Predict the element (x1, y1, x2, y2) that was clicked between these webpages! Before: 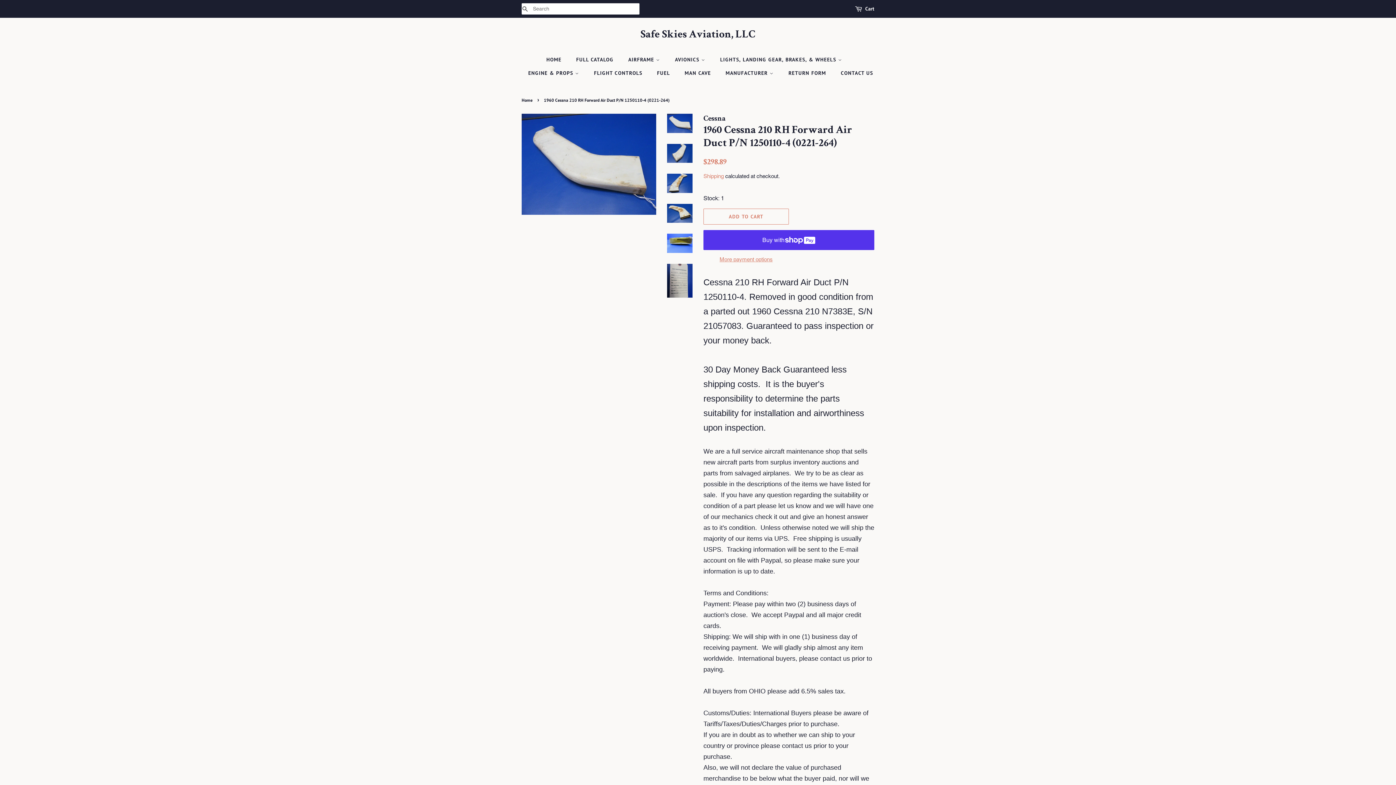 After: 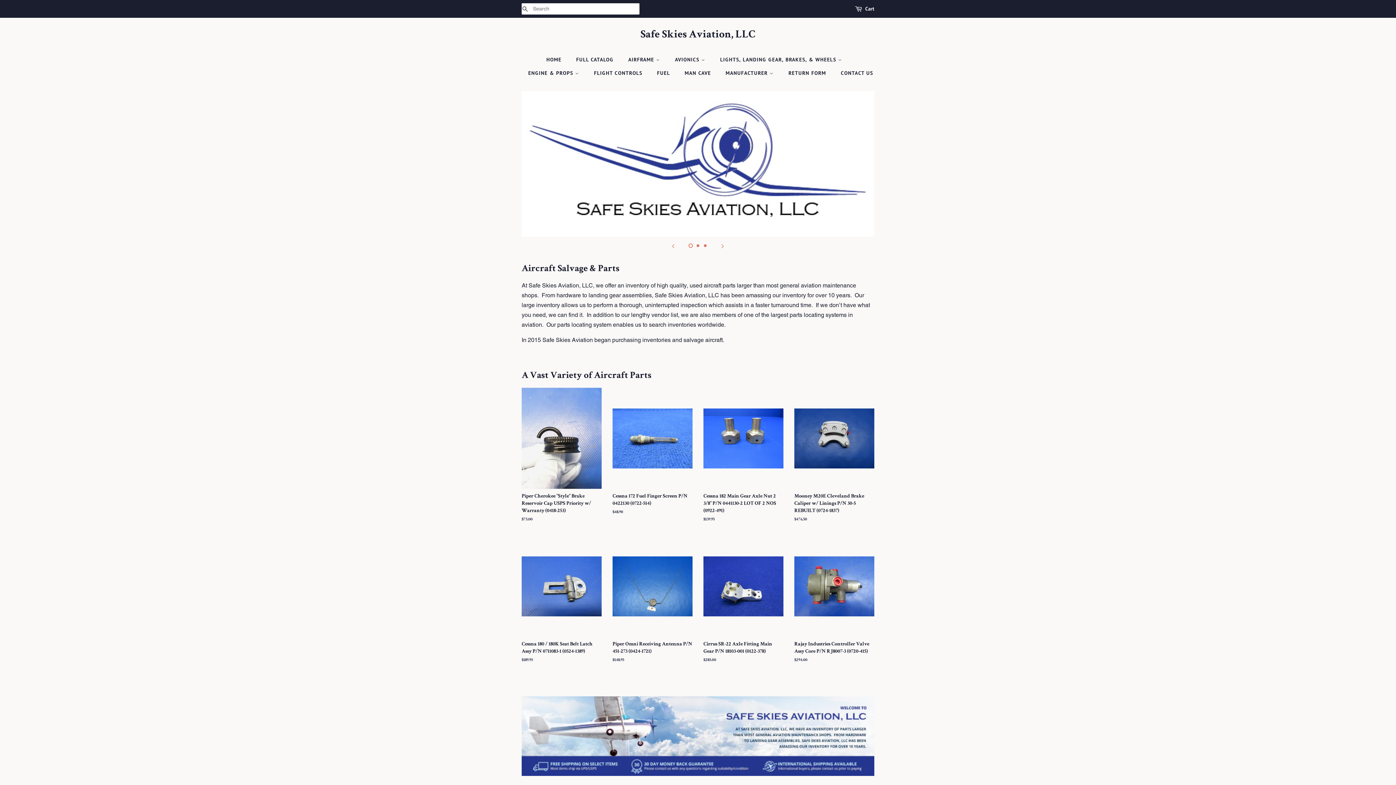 Action: label: AIRFRAME  bbox: (622, 53, 667, 66)